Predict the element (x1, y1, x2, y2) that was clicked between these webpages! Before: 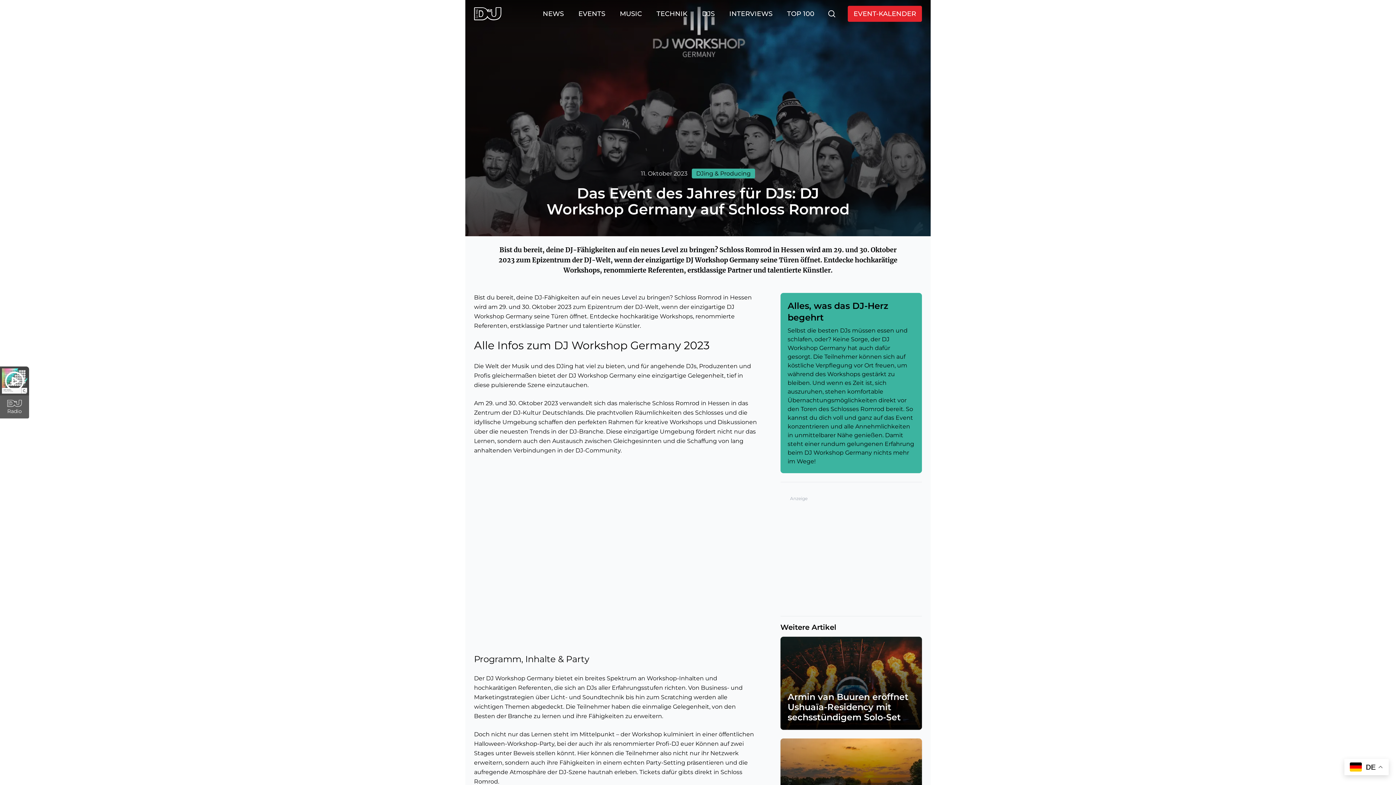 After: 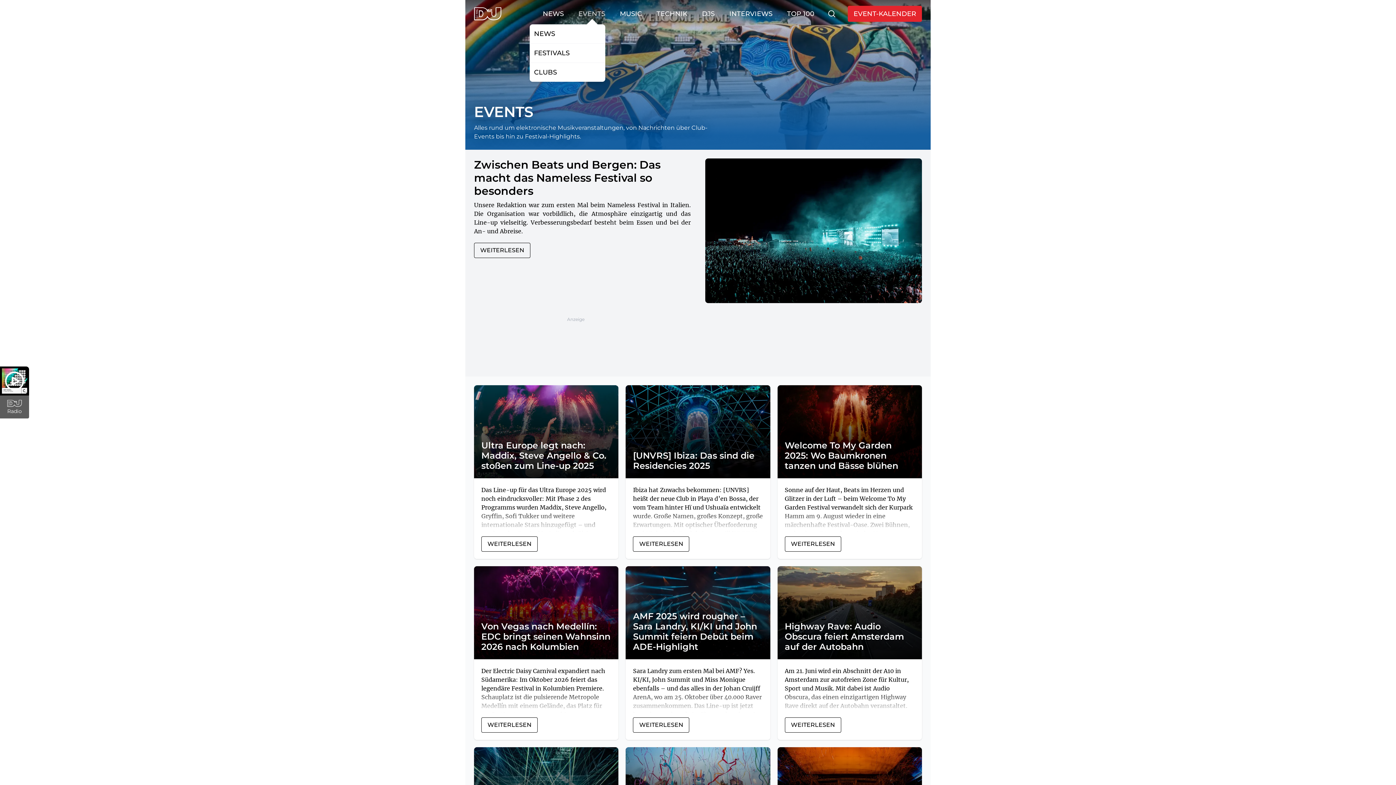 Action: label: EVENTS bbox: (578, 9, 605, 17)